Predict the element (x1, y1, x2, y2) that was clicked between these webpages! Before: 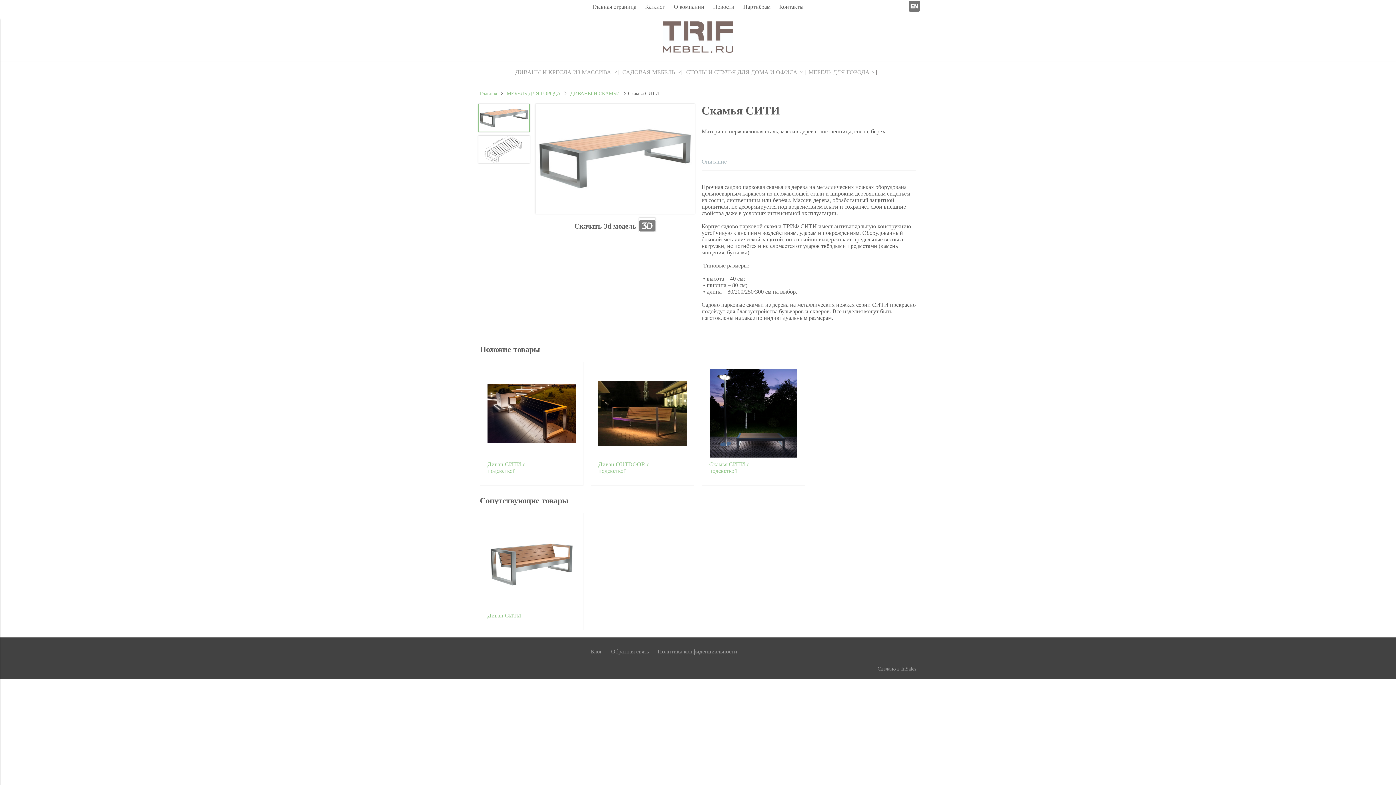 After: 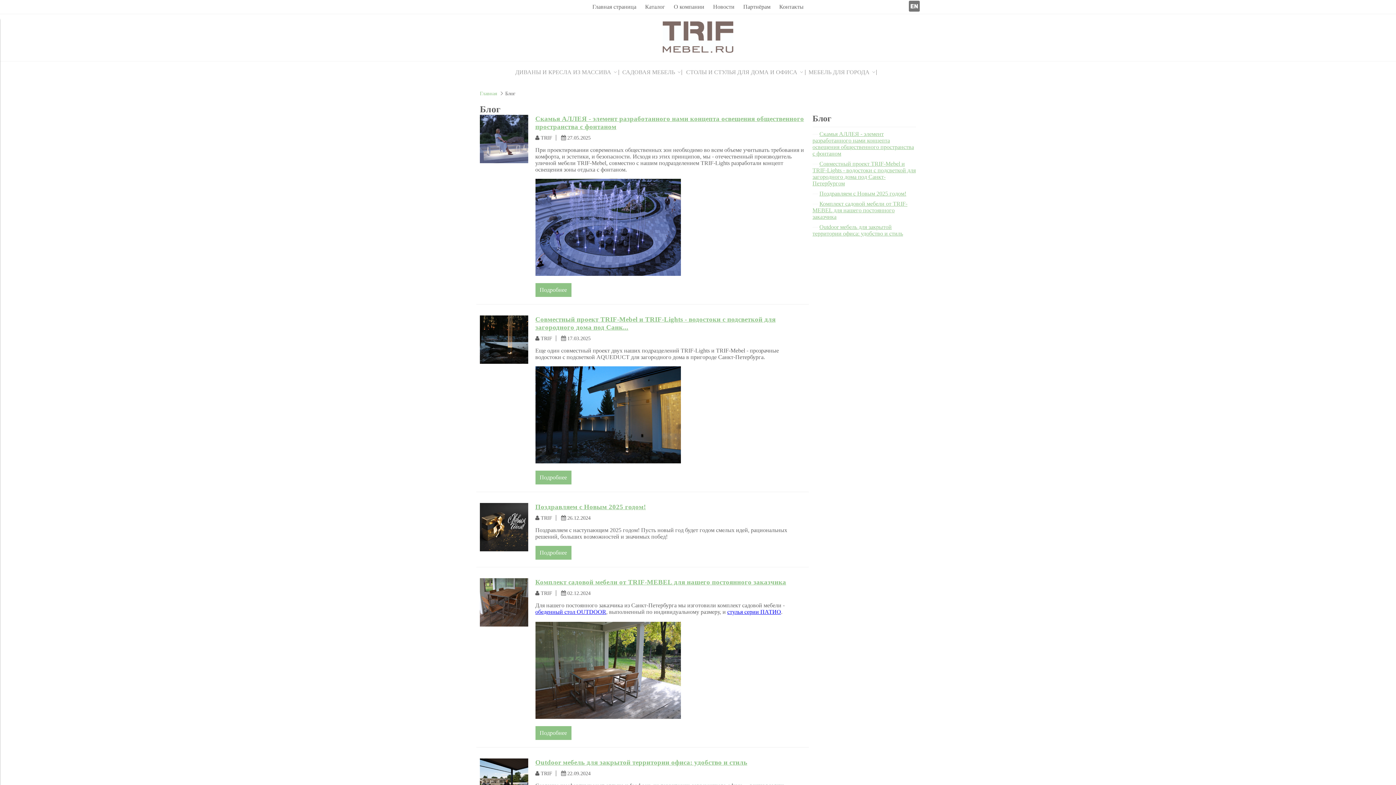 Action: label: Новости bbox: (713, 3, 734, 9)